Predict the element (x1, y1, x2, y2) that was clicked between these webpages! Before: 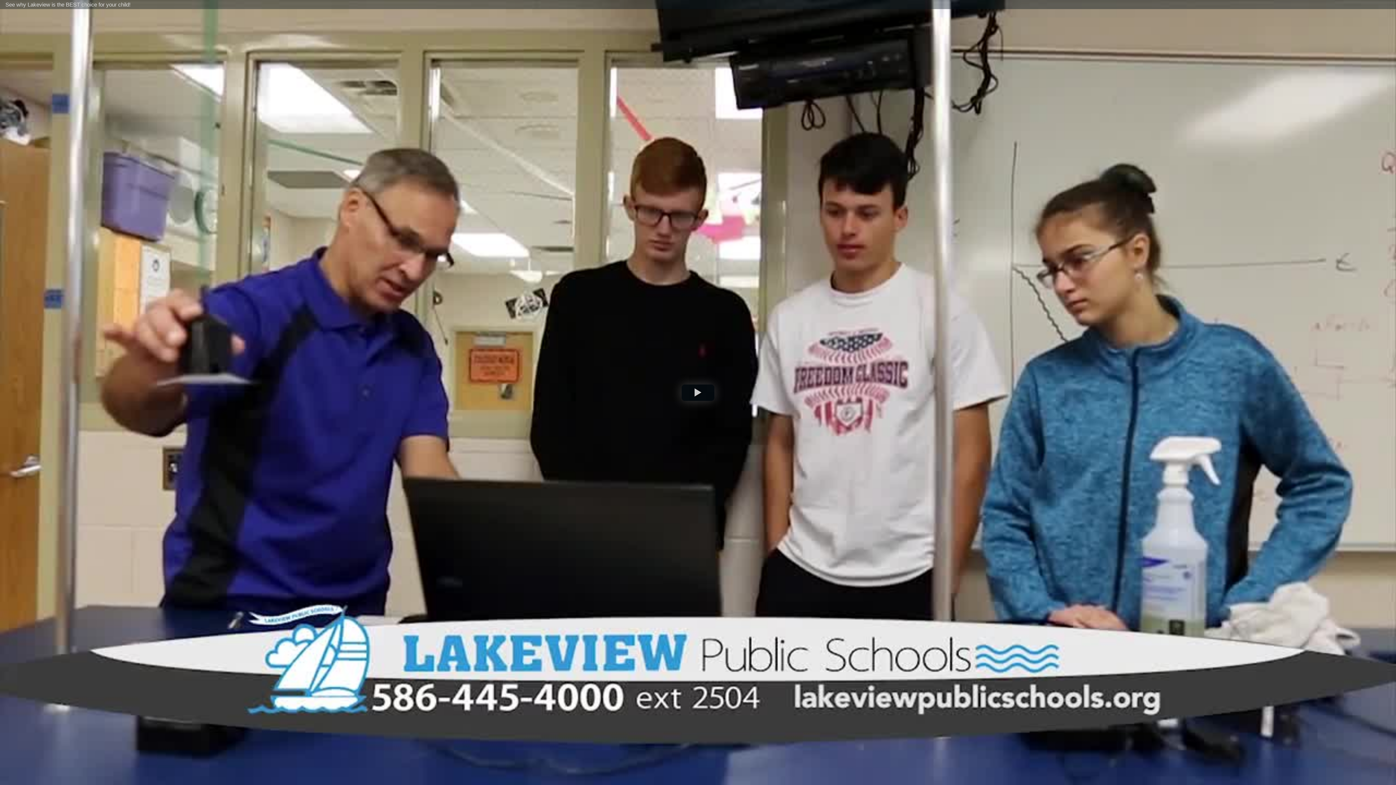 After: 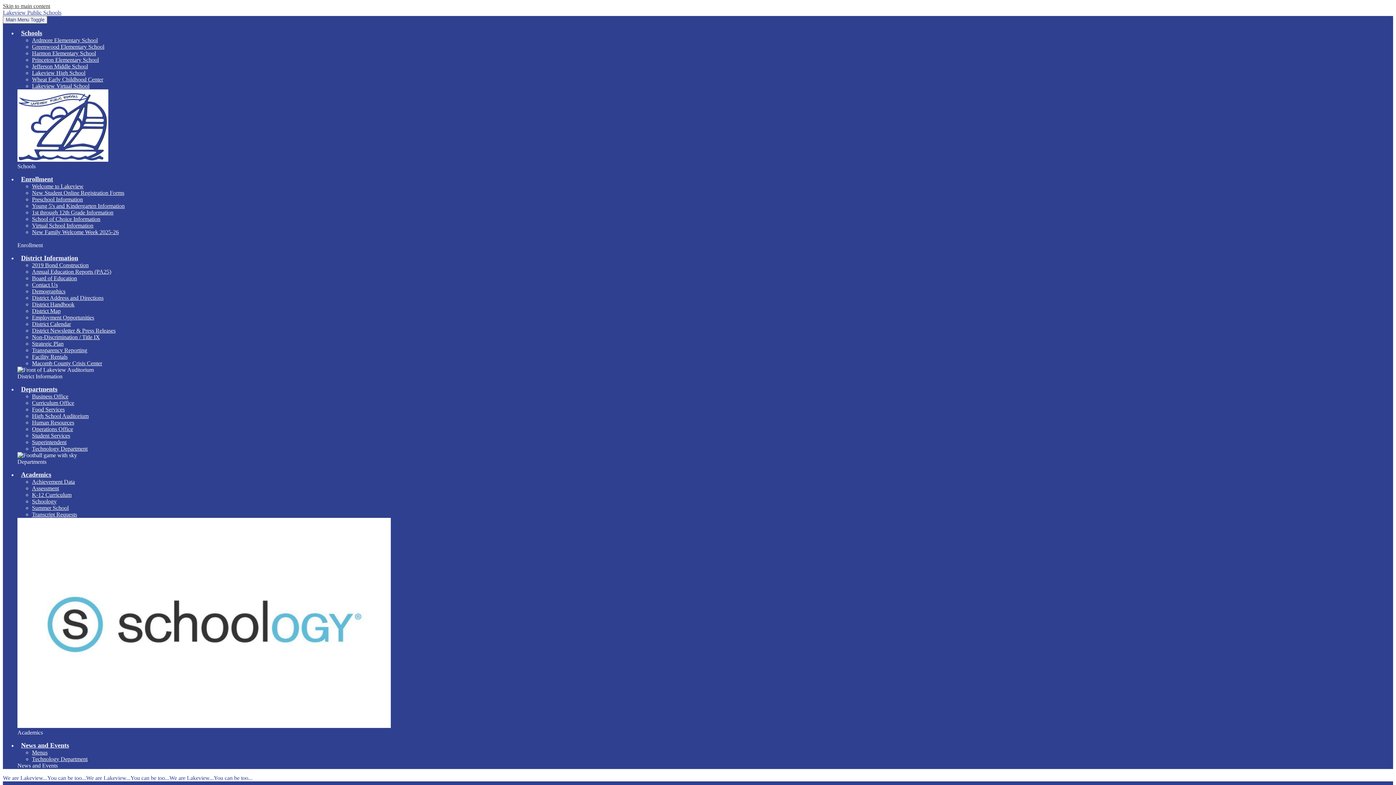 Action: label: See why Lakeview is the BEST choice for your child! bbox: (5, 1, 130, 7)